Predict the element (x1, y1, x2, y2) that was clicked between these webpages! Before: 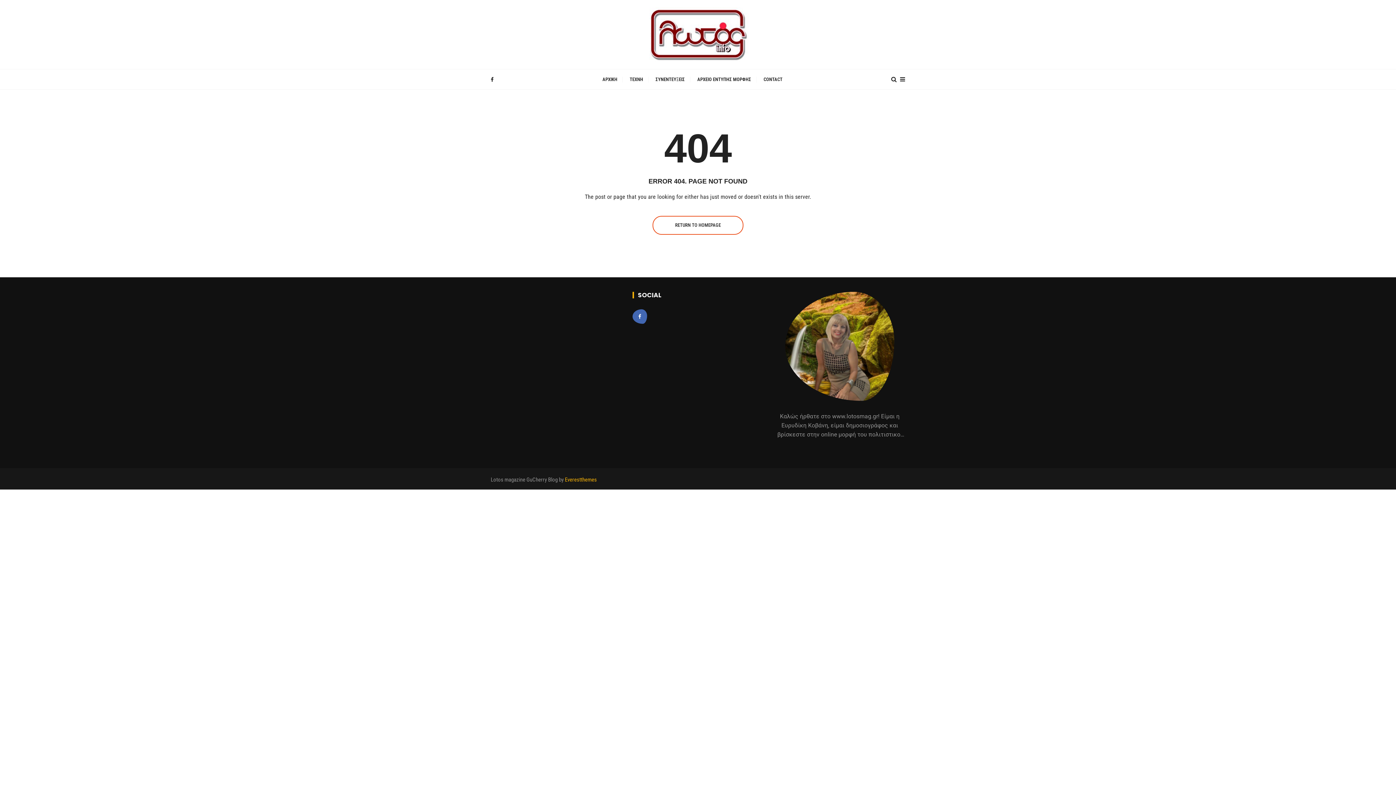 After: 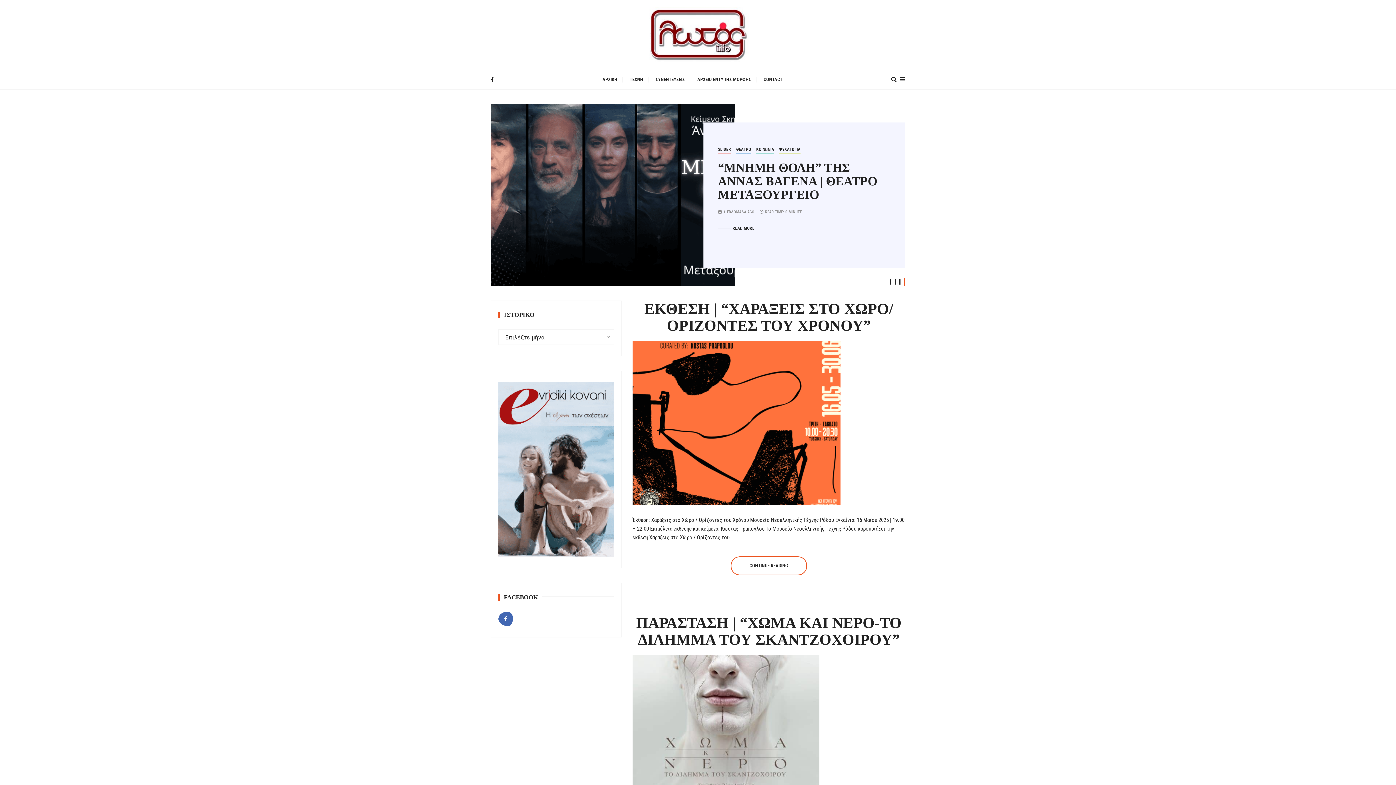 Action: bbox: (652, 216, 743, 234) label: RETURN TO HOMEPAGE